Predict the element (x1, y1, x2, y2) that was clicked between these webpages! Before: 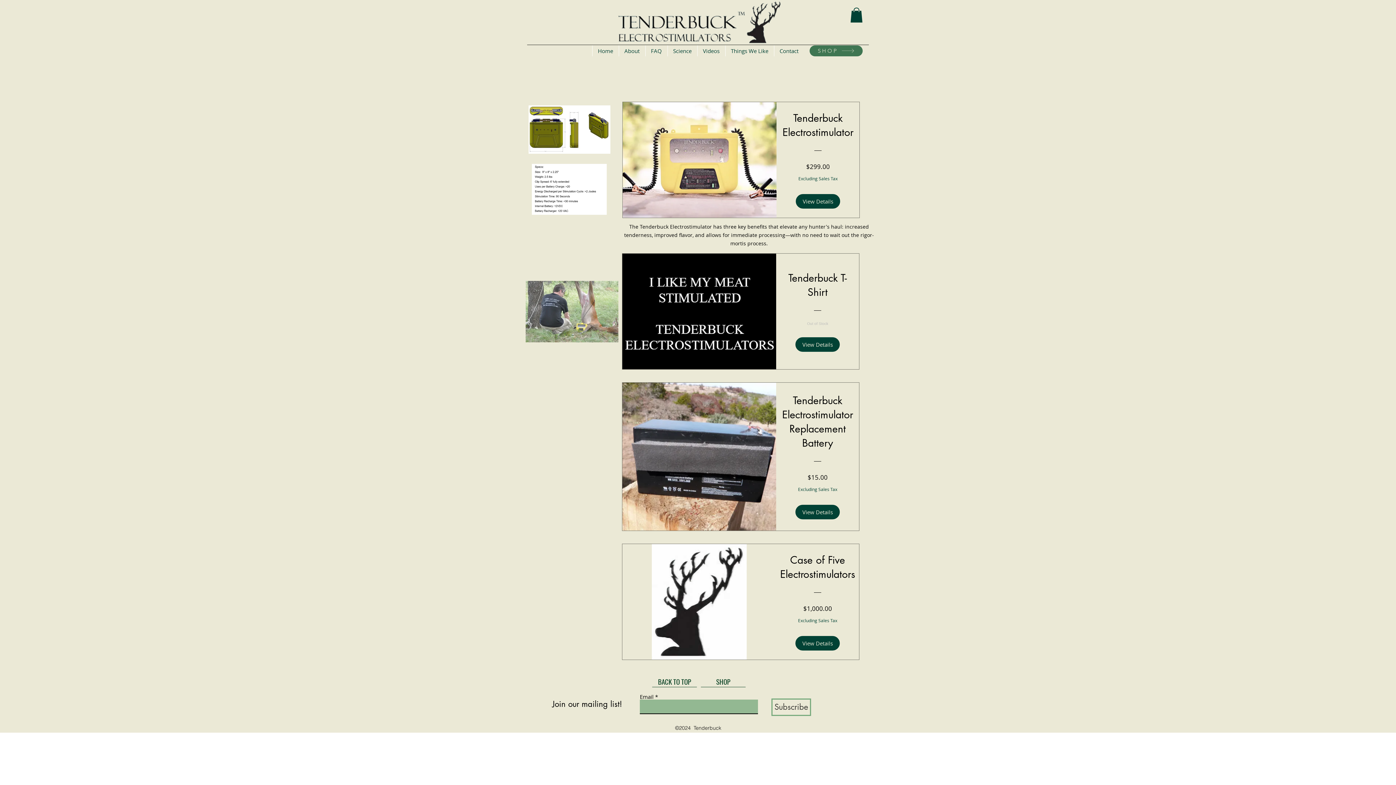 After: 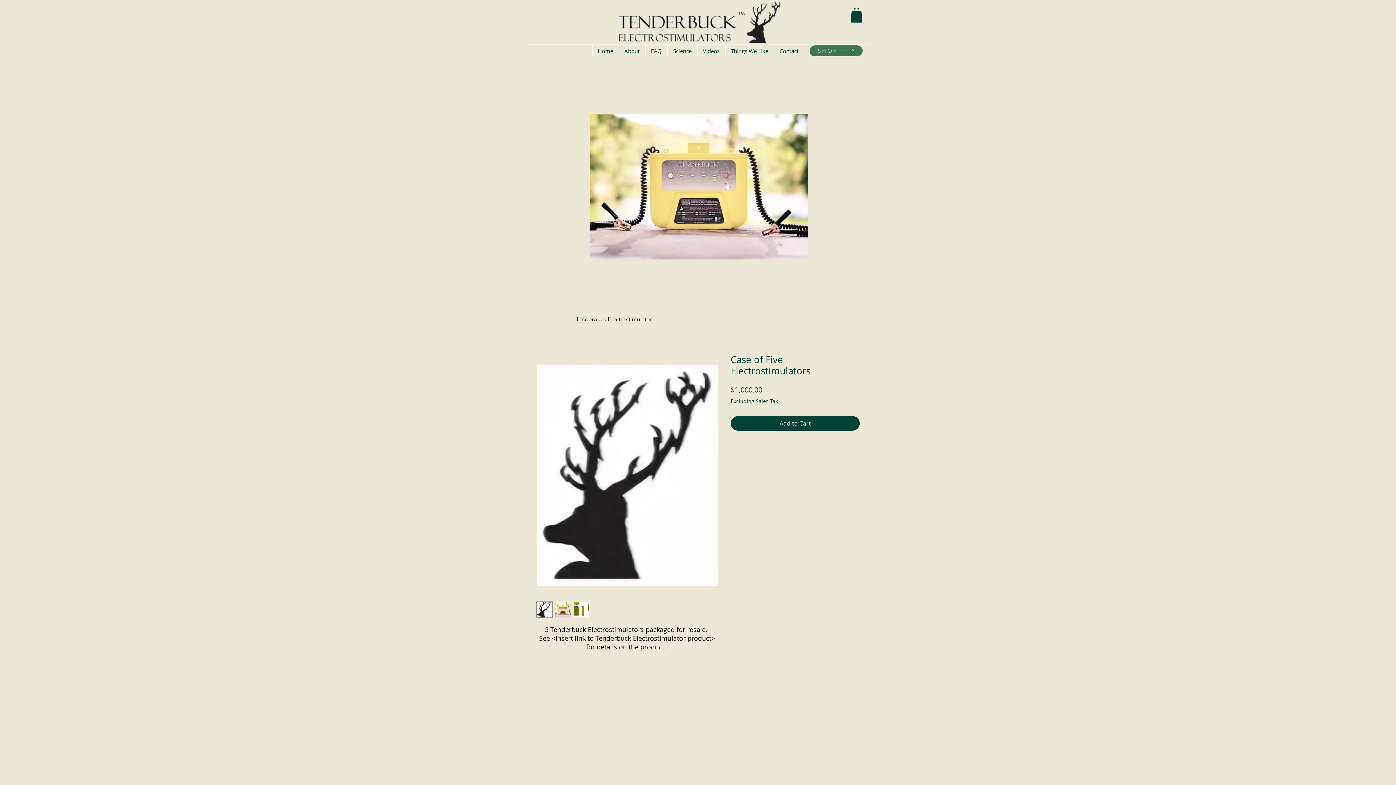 Action: bbox: (795, 636, 839, 650) label: View Details